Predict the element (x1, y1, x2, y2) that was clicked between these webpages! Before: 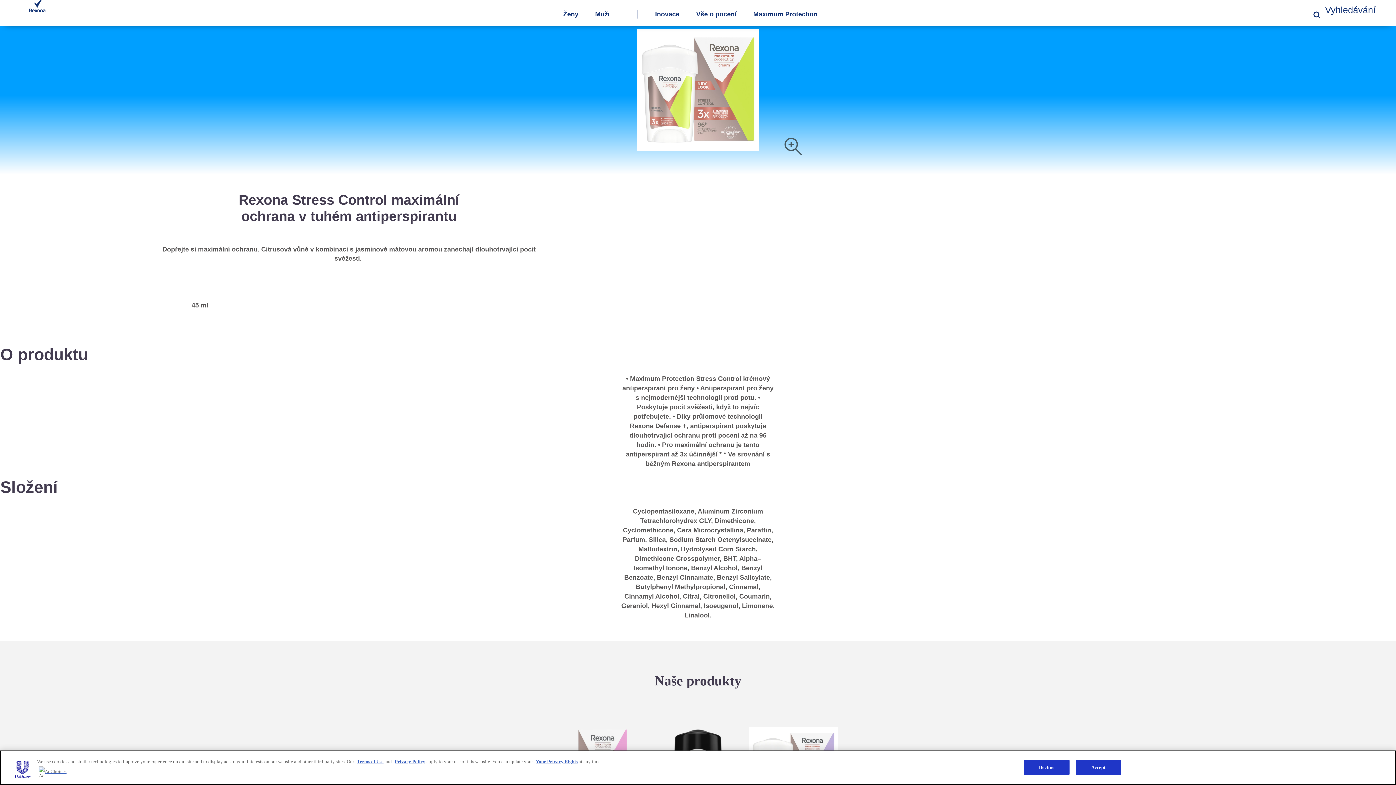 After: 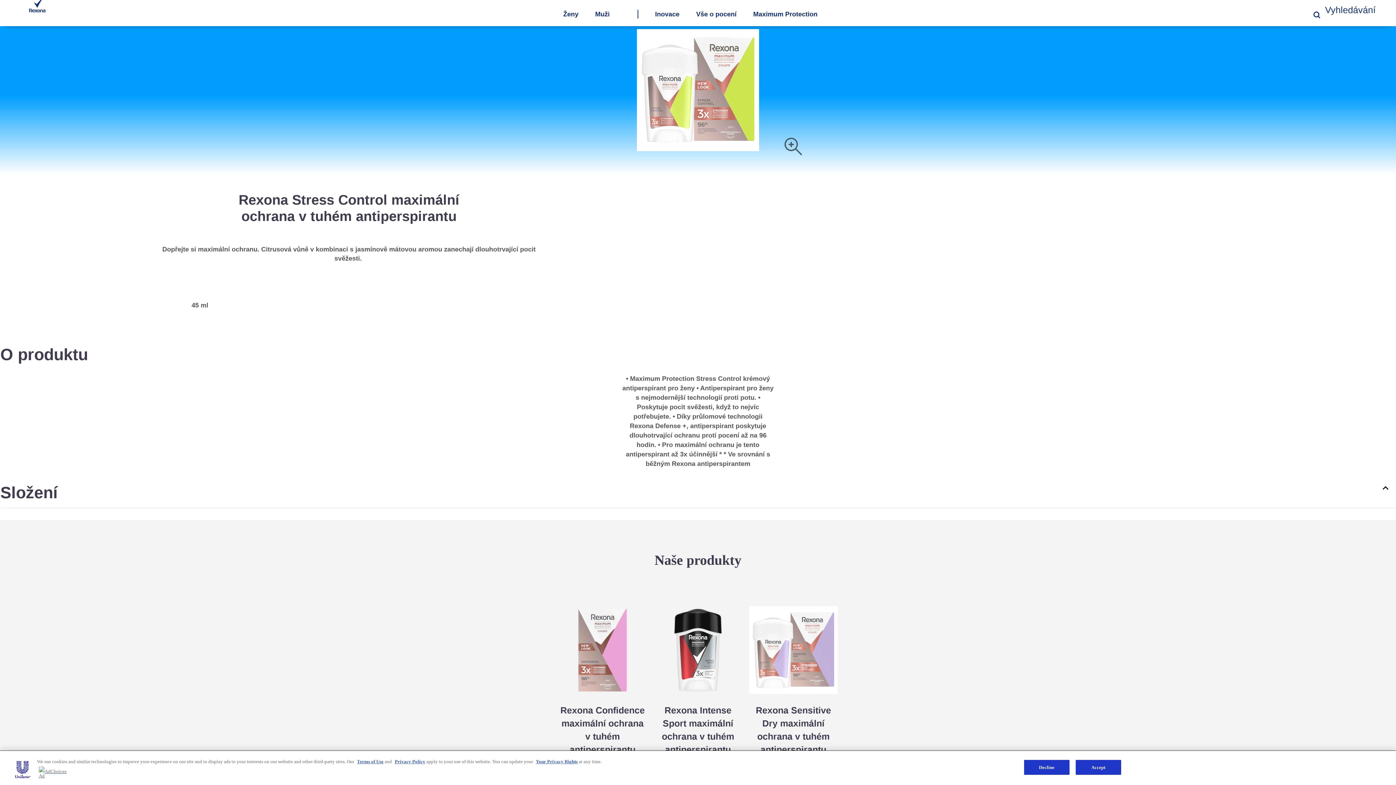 Action: bbox: (0, 477, 1396, 497) label: Složení